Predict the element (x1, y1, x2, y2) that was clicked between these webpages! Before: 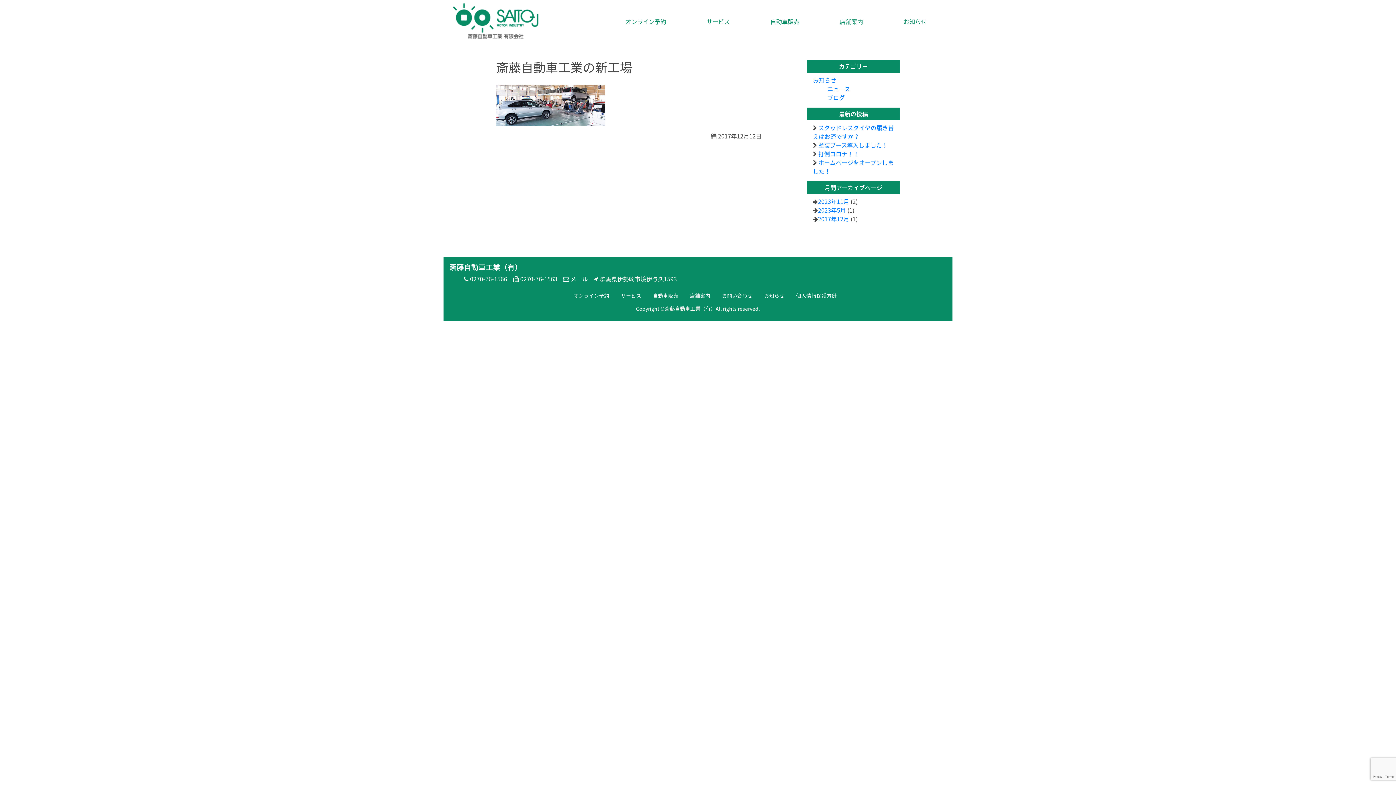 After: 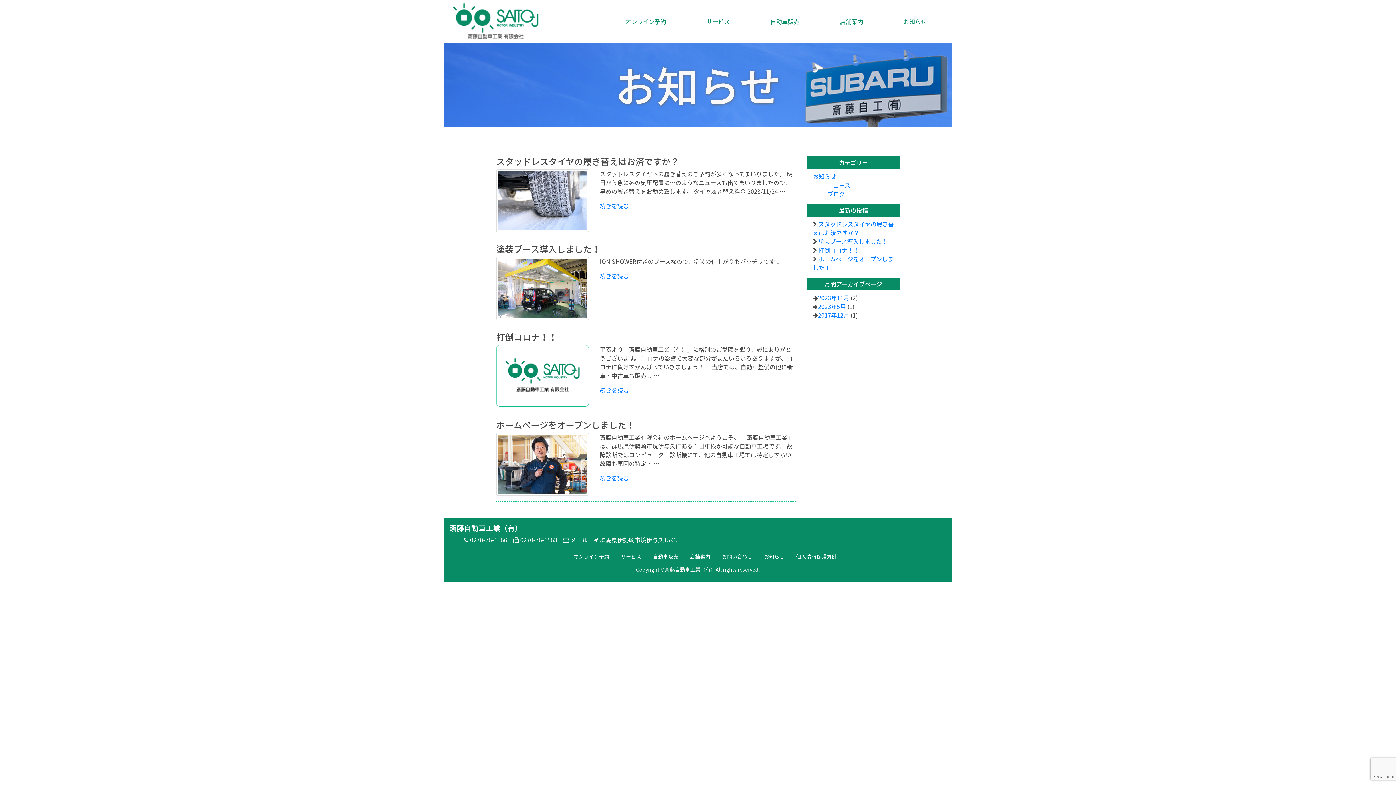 Action: bbox: (813, 75, 836, 84) label: お知らせ